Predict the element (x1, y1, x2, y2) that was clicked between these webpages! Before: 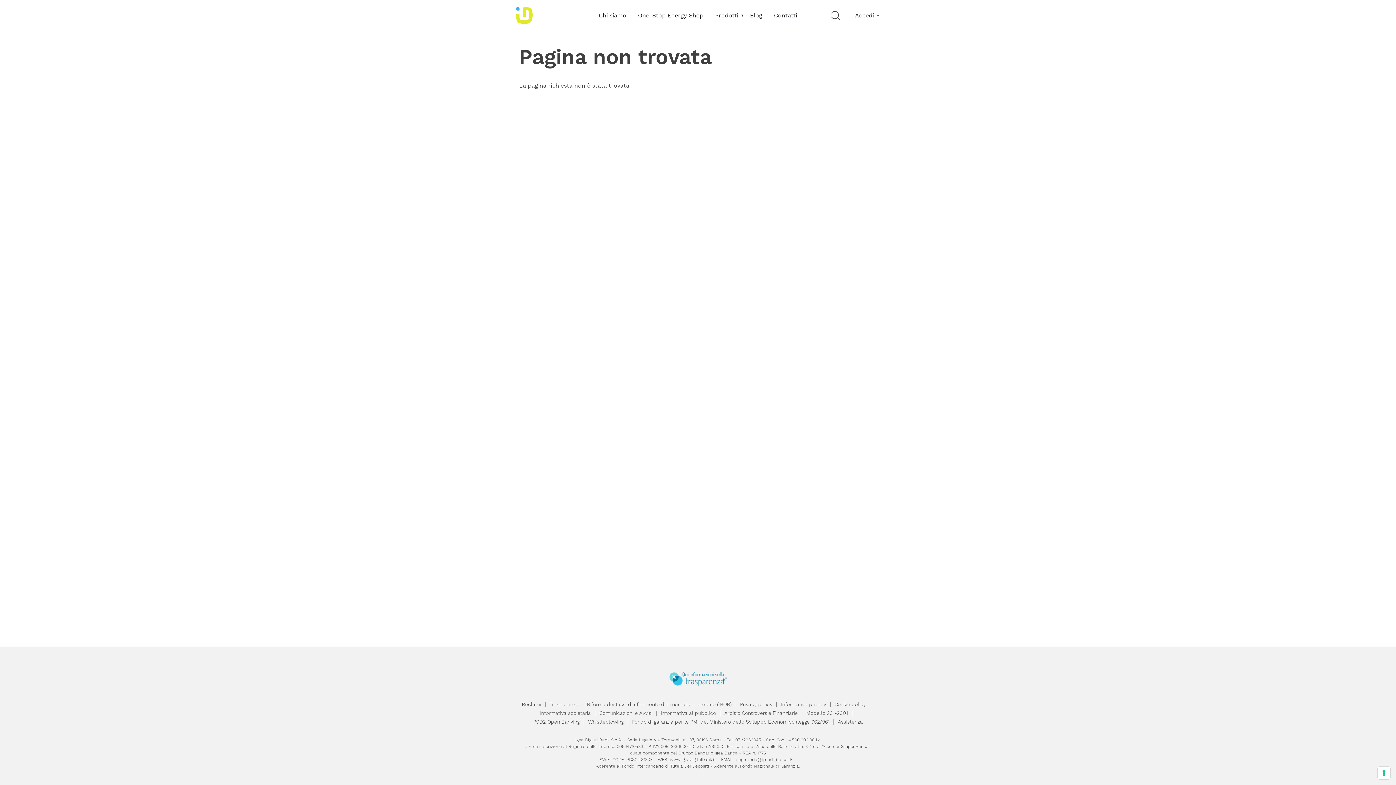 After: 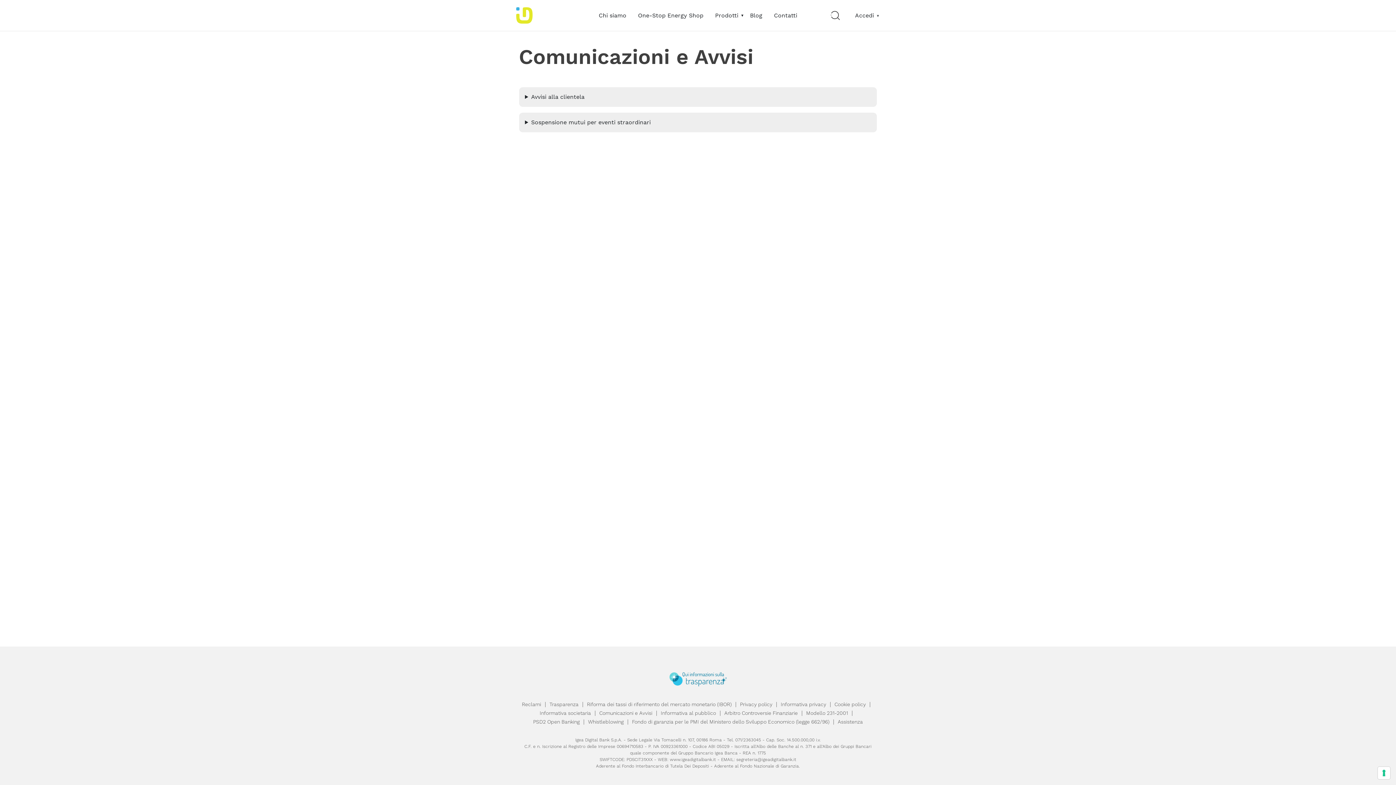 Action: label: Comunicazioni e Avvisi bbox: (599, 710, 652, 717)